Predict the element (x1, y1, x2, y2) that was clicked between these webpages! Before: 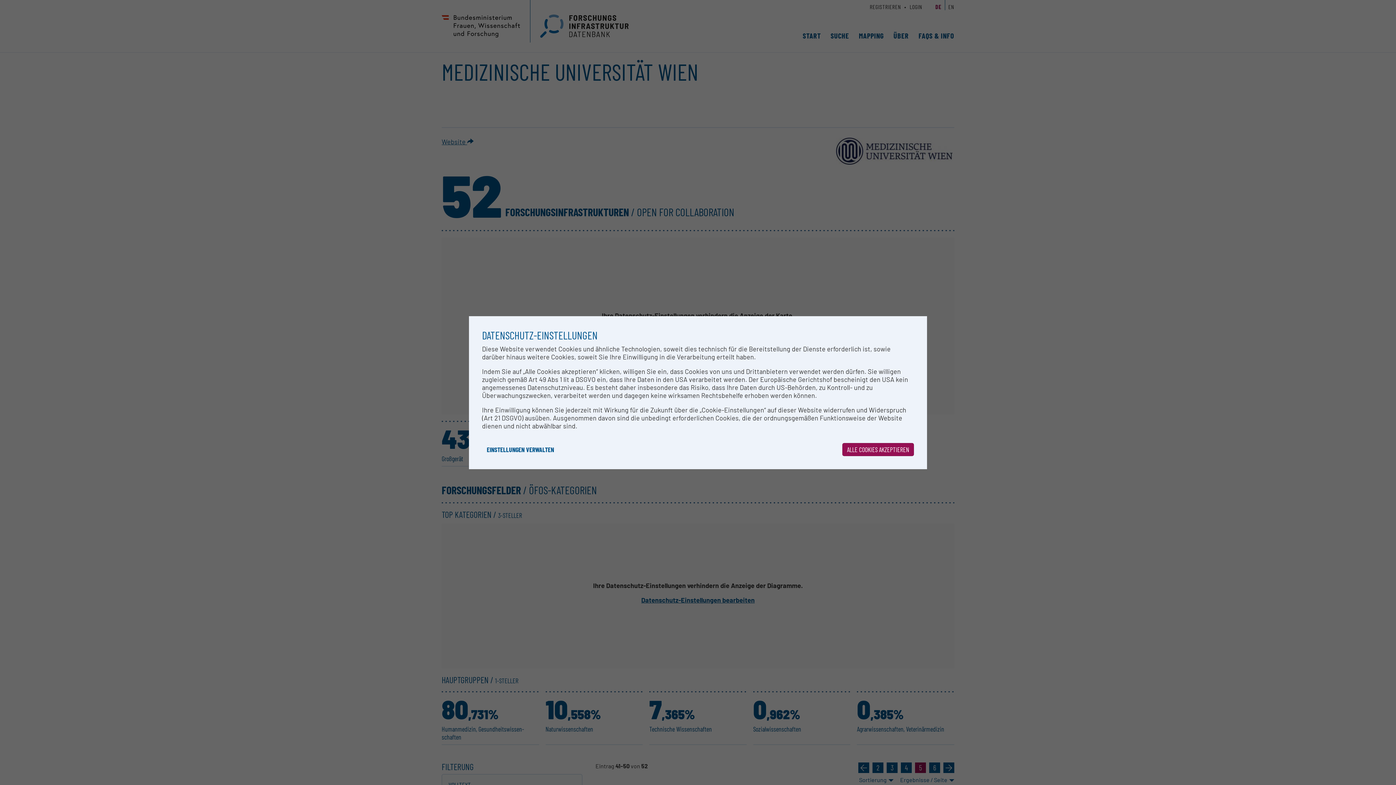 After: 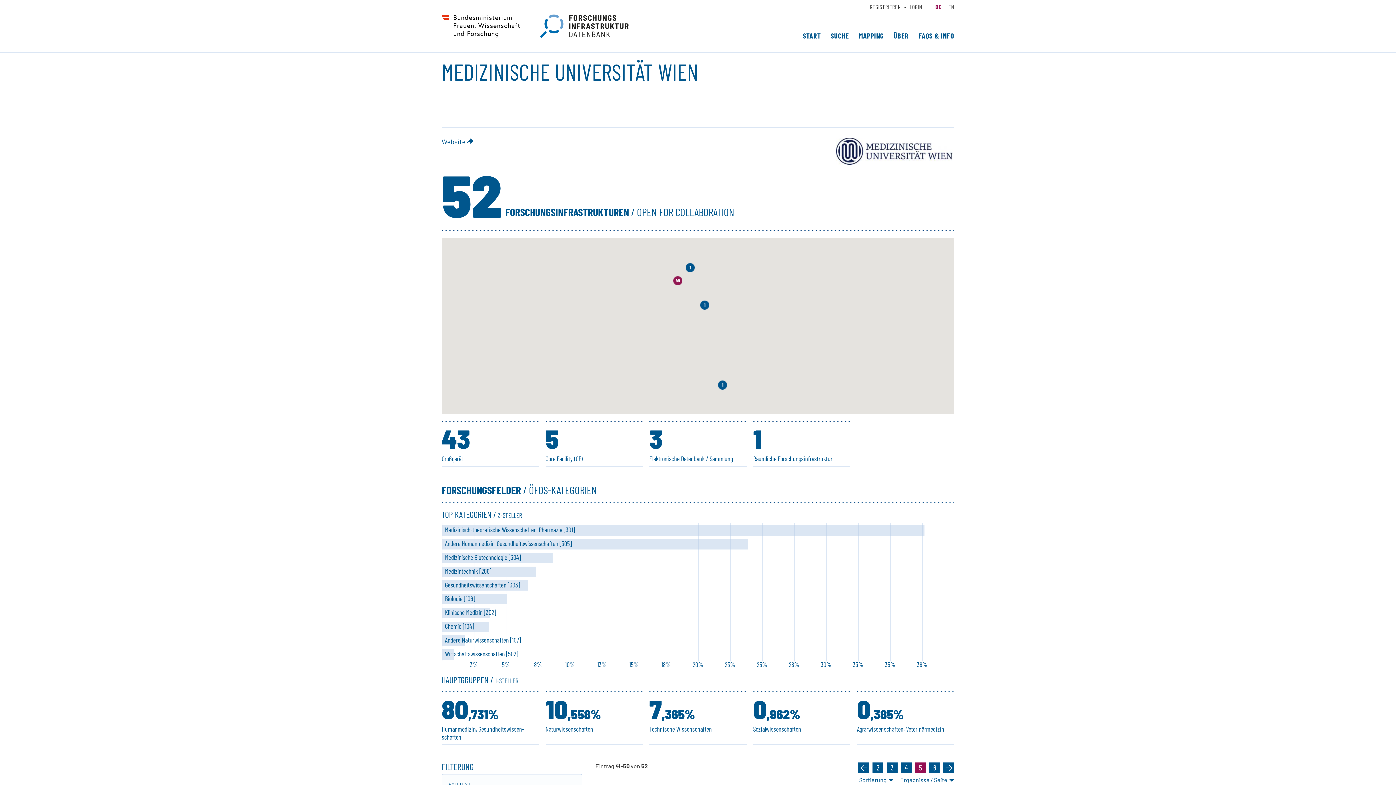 Action: label: ALLE COOKIES AKZEPTIEREN bbox: (842, 443, 914, 456)